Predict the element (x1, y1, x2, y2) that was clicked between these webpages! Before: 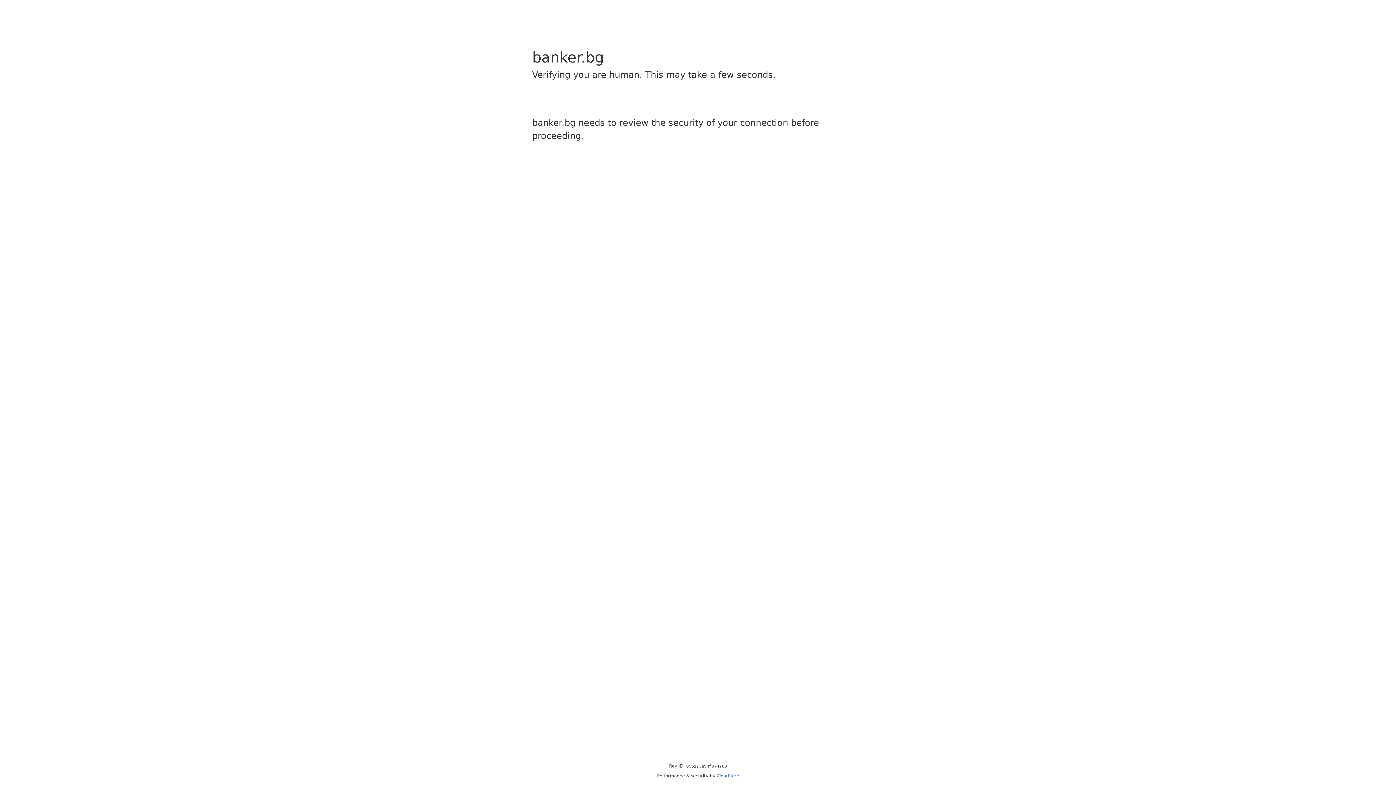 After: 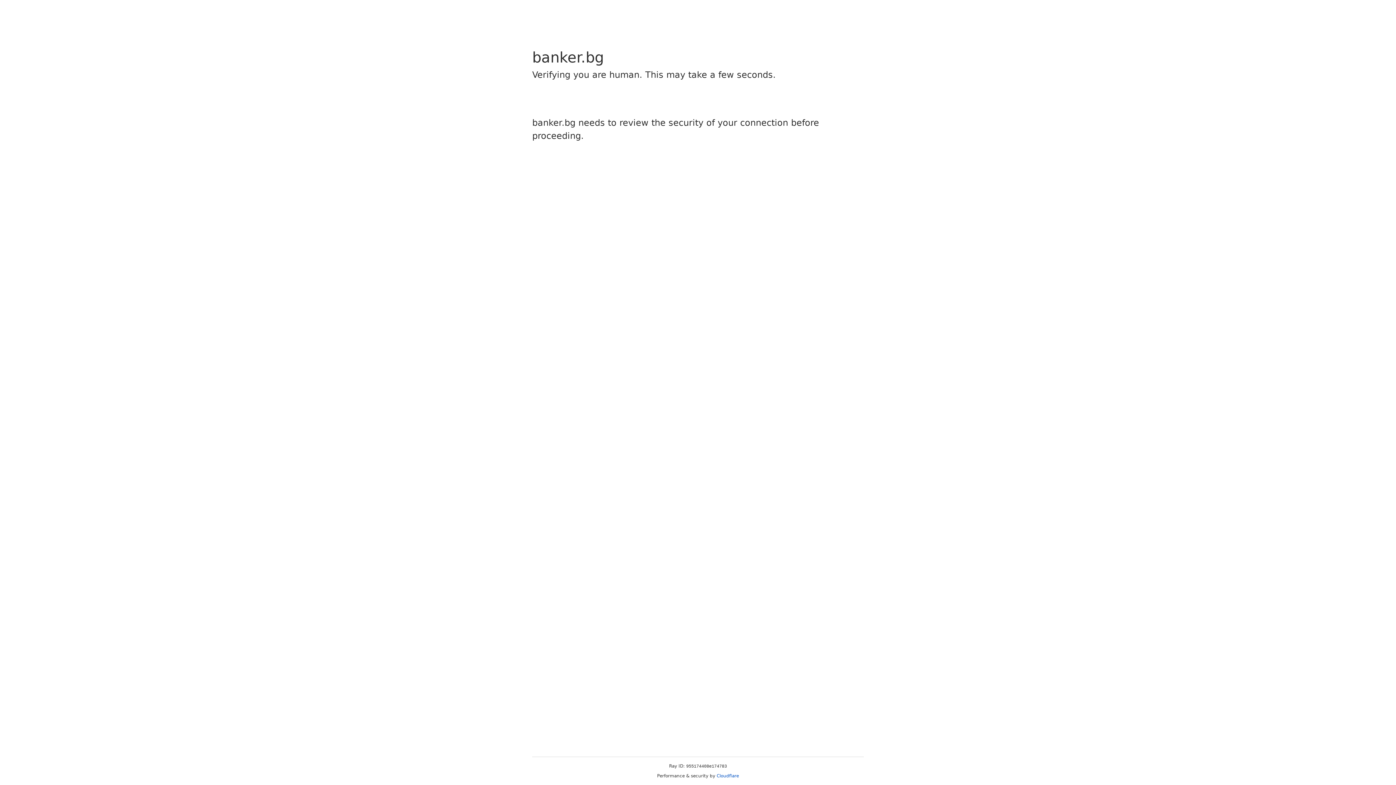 Action: bbox: (716, 773, 739, 778) label: Cloudflare